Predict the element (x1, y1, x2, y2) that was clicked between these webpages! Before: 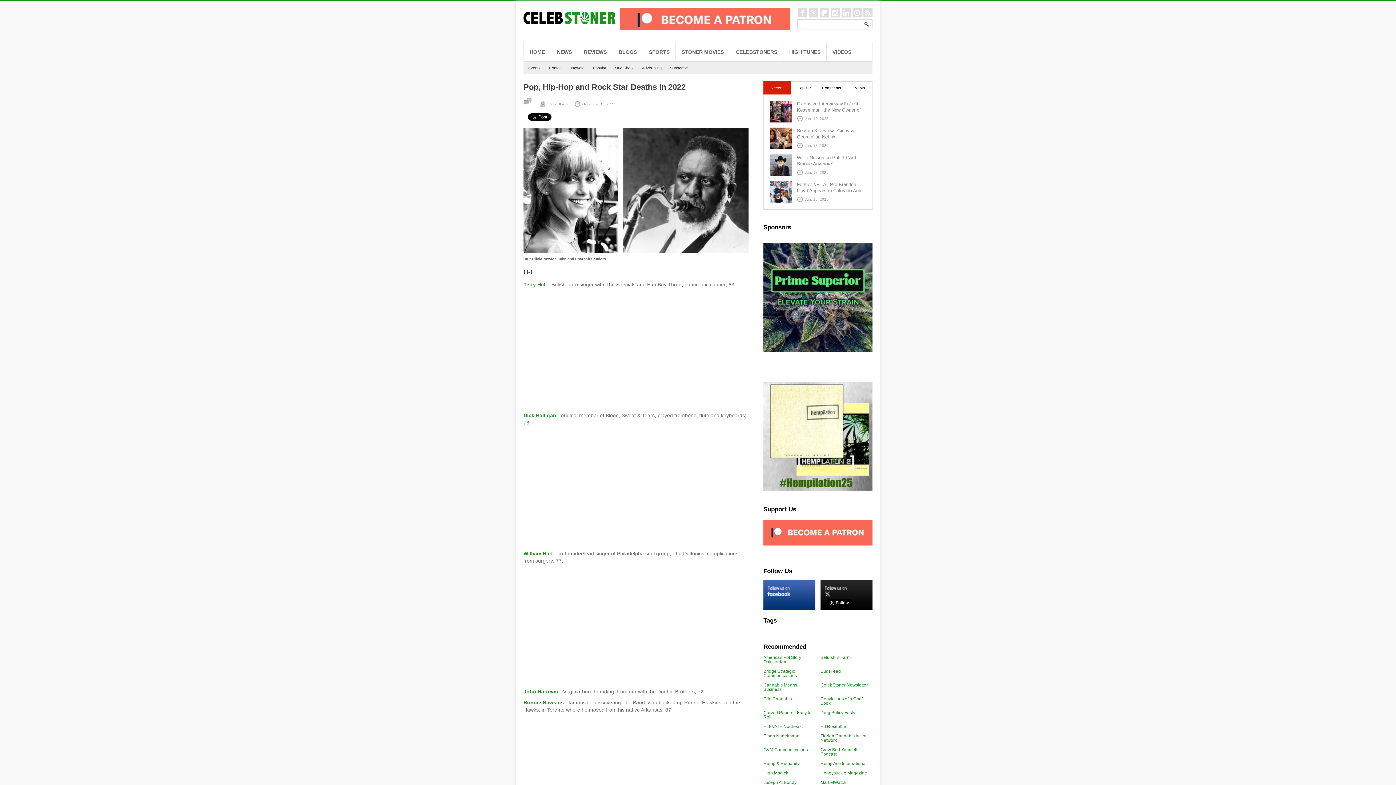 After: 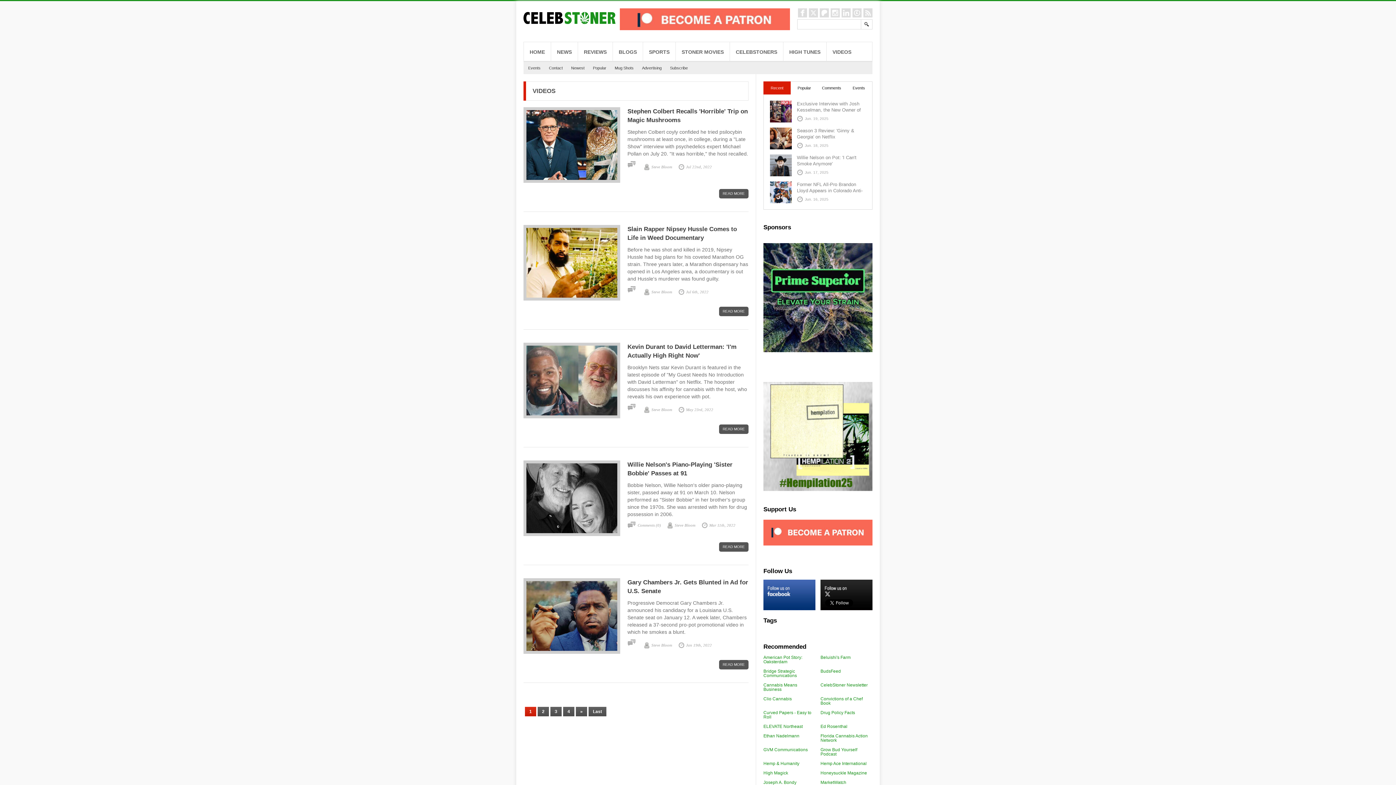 Action: label: VIDEOS bbox: (826, 42, 857, 61)